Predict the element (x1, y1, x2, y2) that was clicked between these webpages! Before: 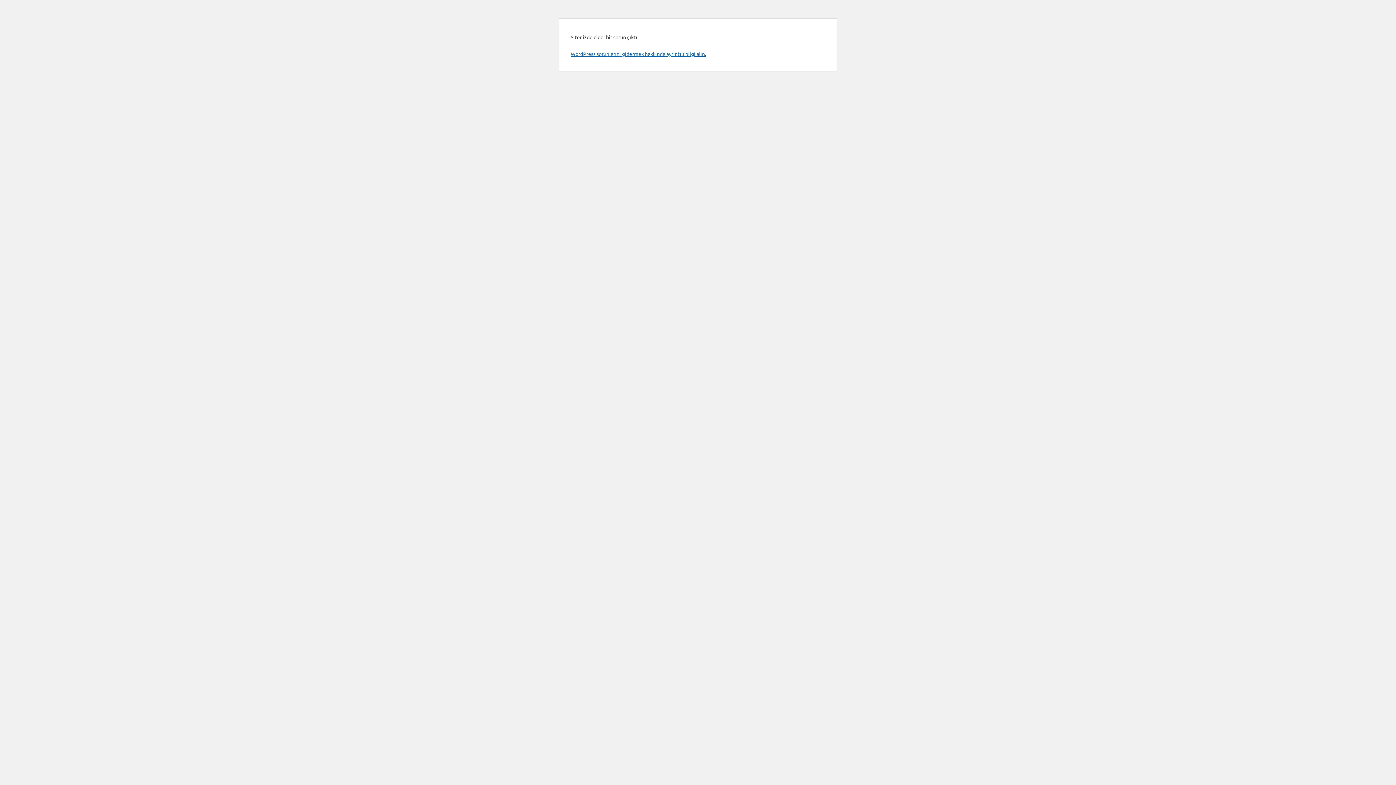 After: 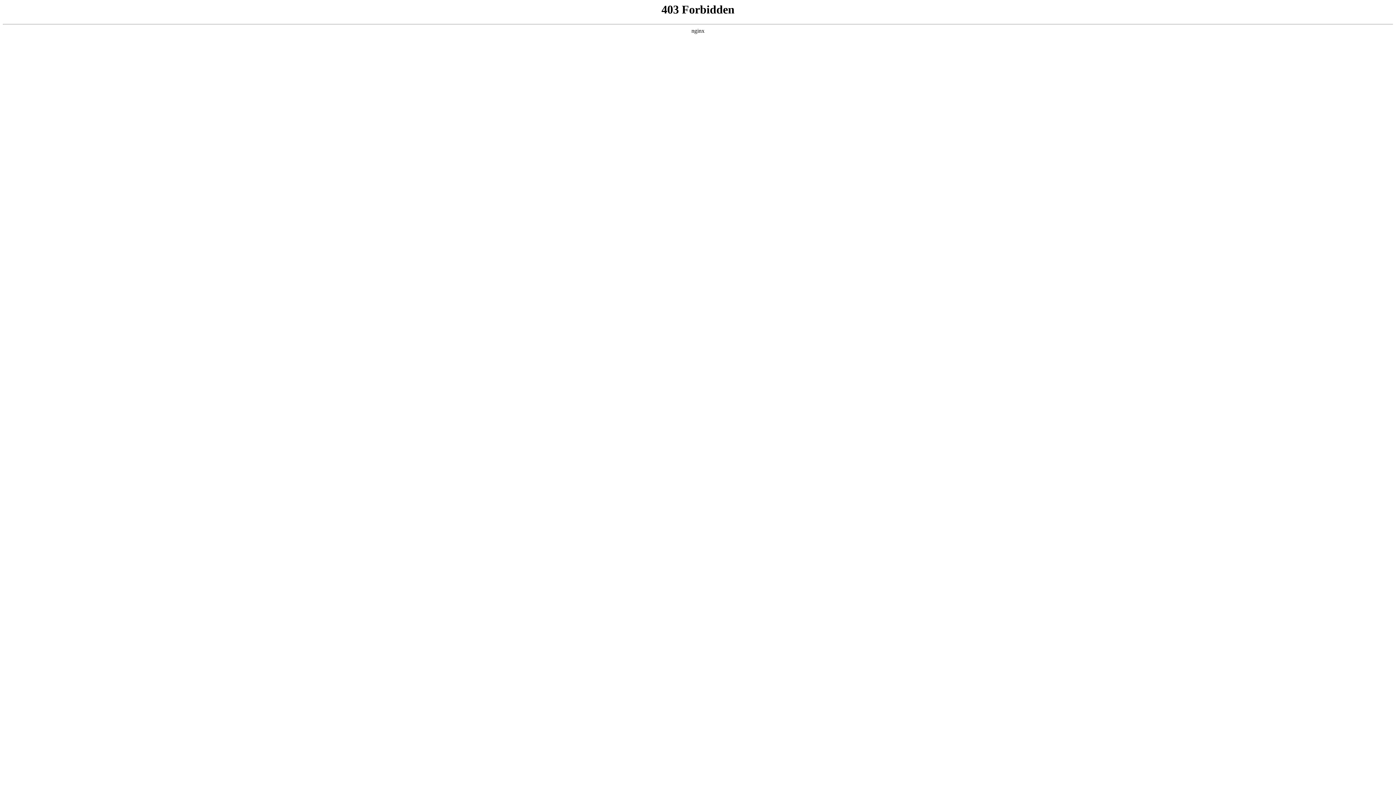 Action: label: WordPress sorunlarını gidermek hakkında ayrıntılı bilgi alın. bbox: (570, 50, 706, 57)